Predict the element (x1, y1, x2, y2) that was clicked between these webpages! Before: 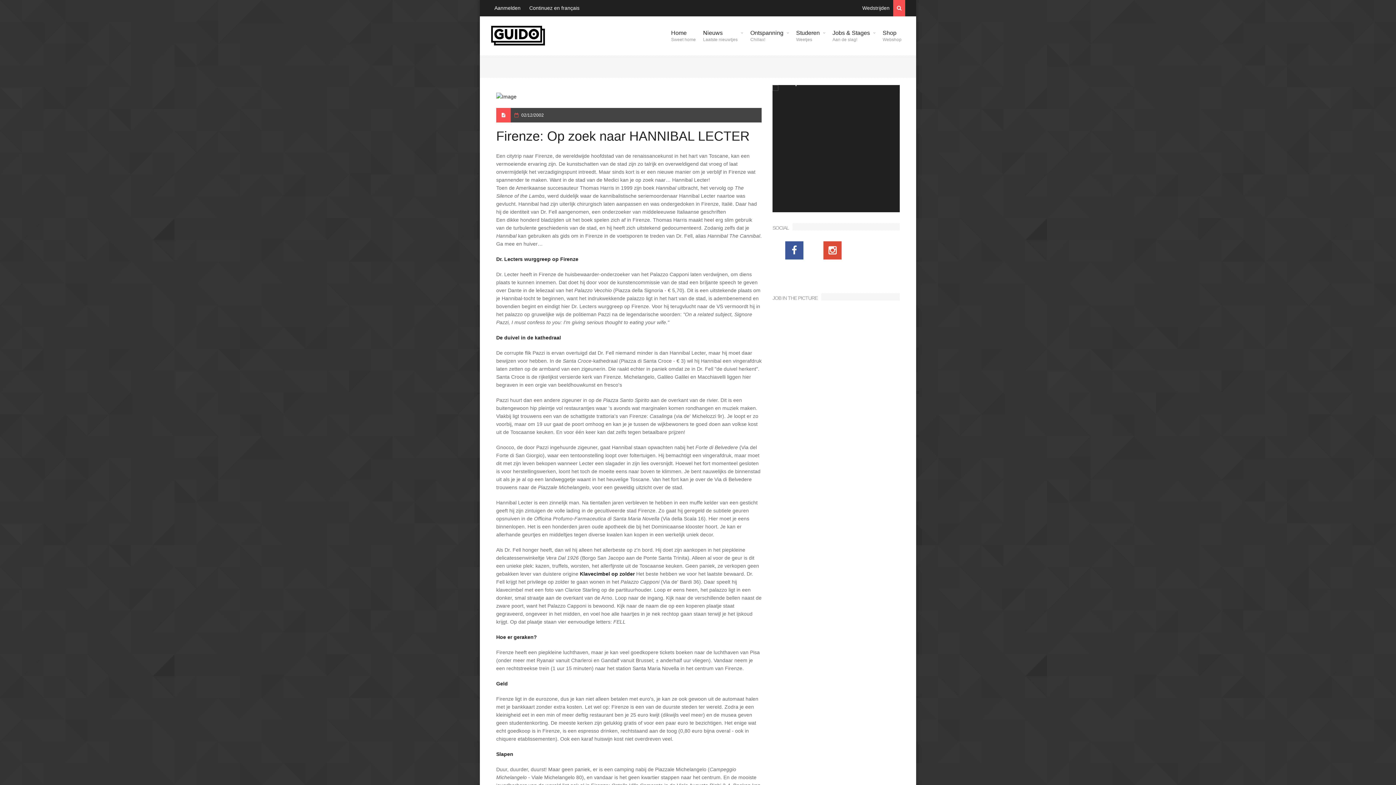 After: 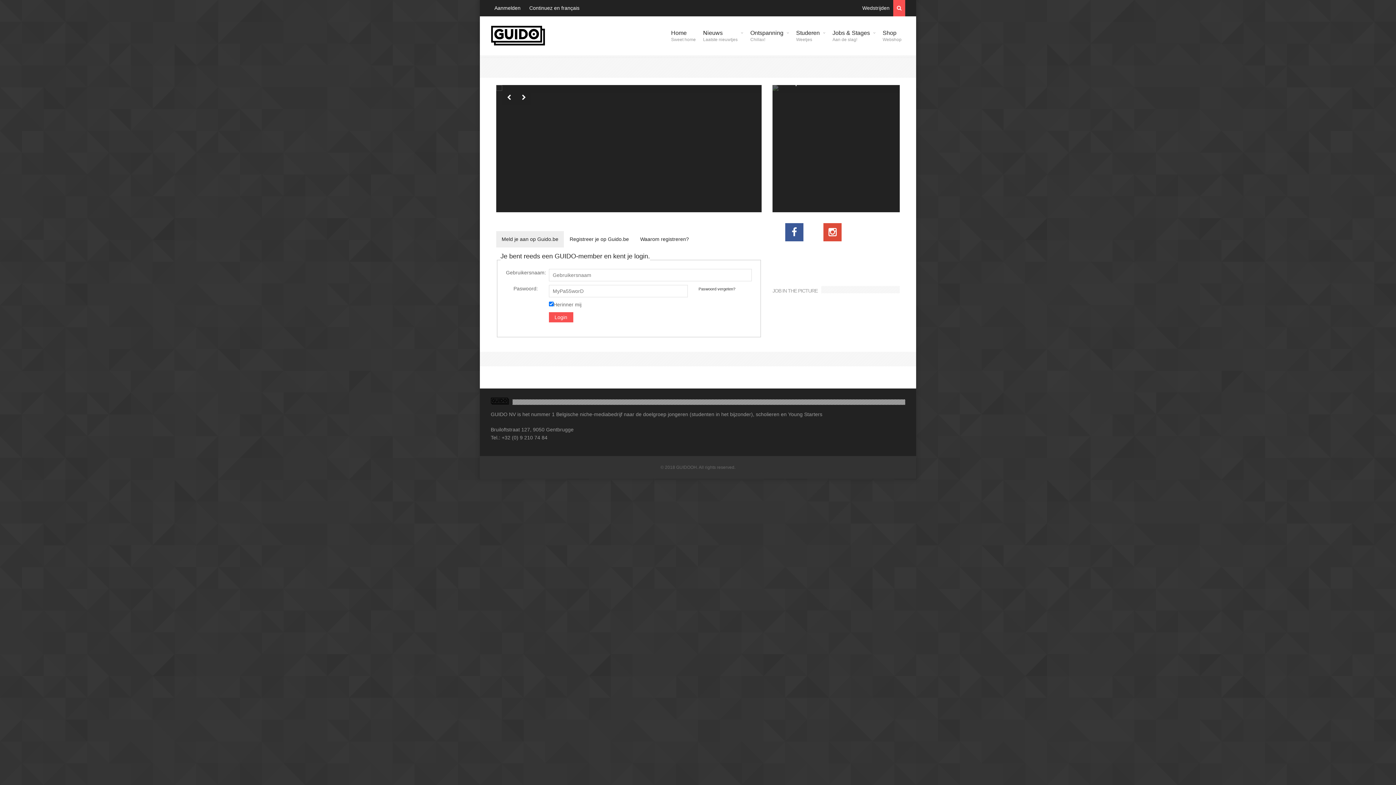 Action: bbox: (490, 5, 524, 10) label: Aanmelden